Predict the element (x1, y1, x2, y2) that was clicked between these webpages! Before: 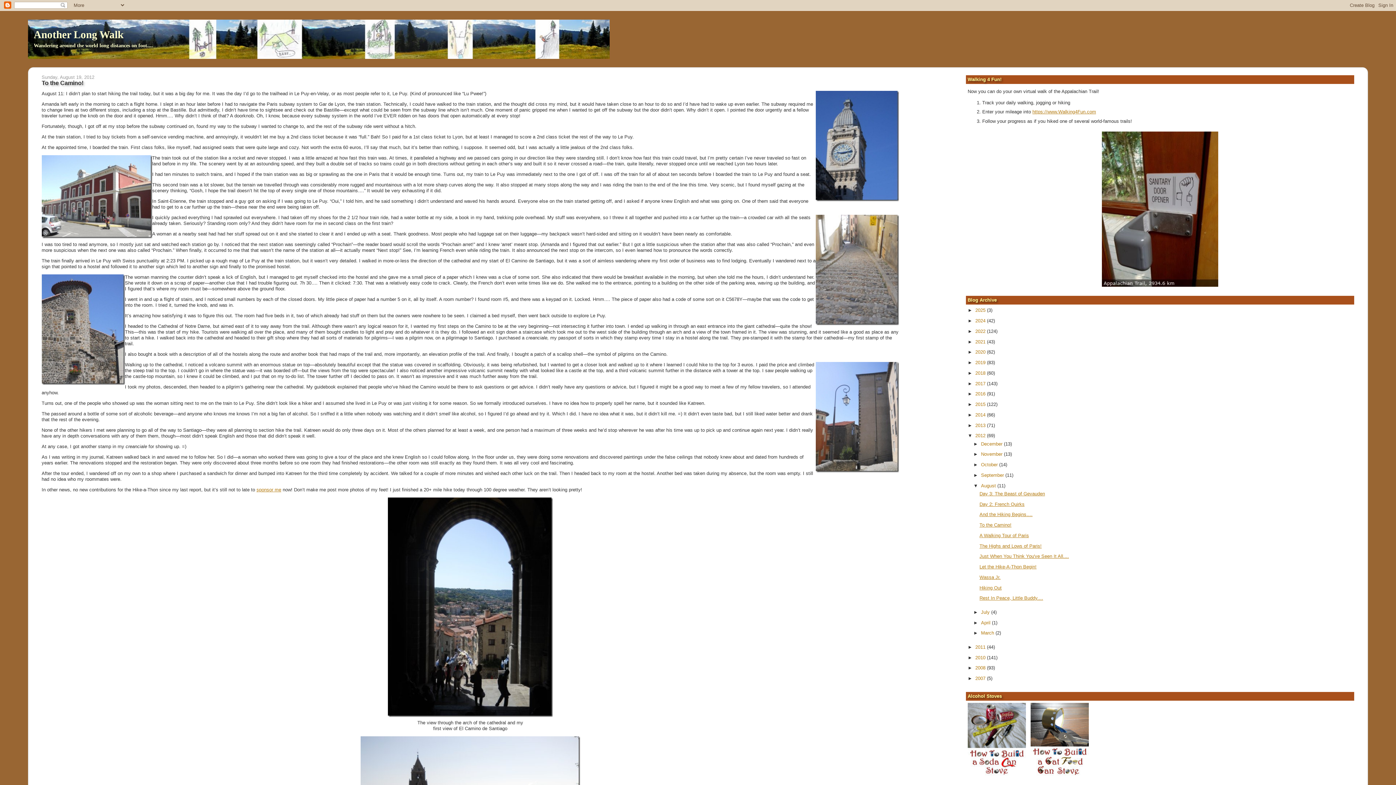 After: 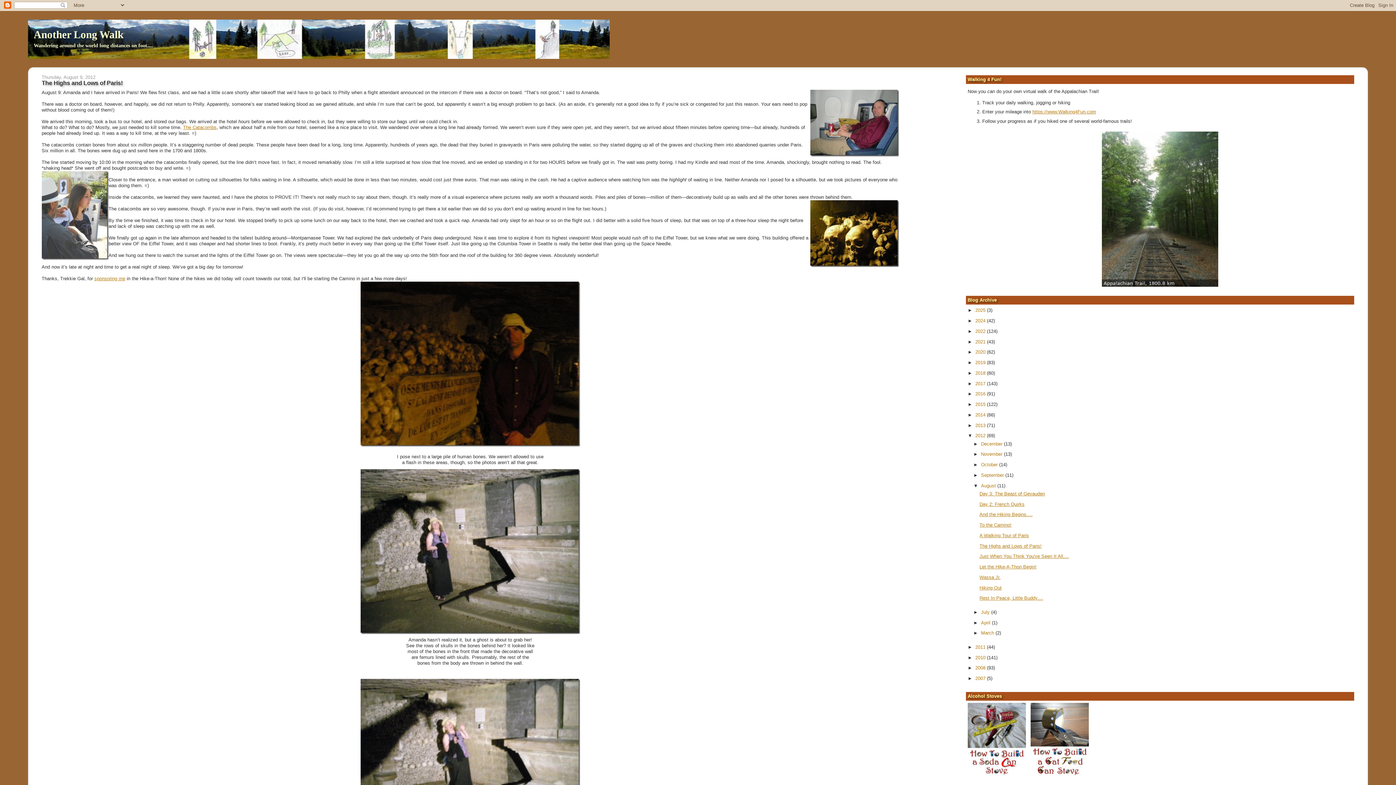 Action: label: The Highs and Lows of Paris! bbox: (979, 543, 1041, 548)